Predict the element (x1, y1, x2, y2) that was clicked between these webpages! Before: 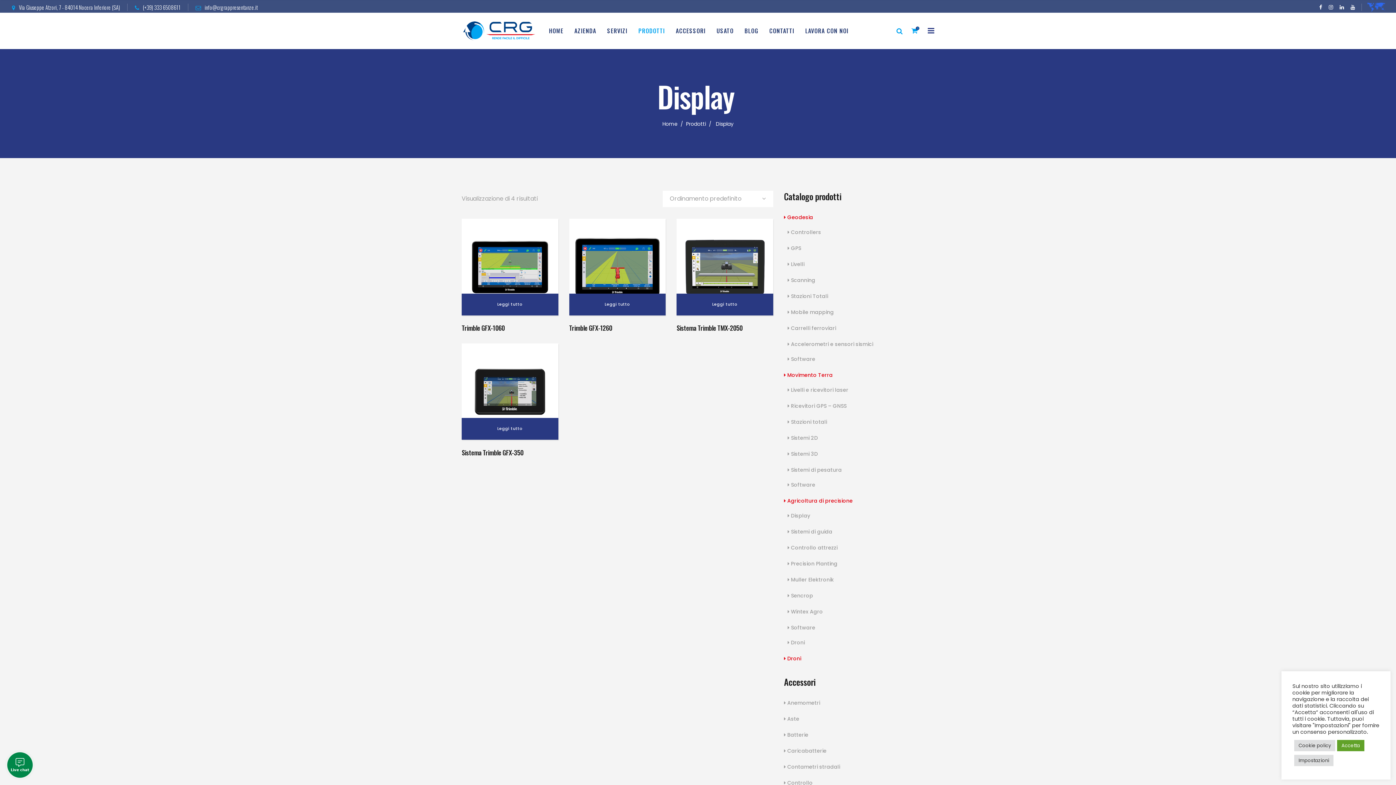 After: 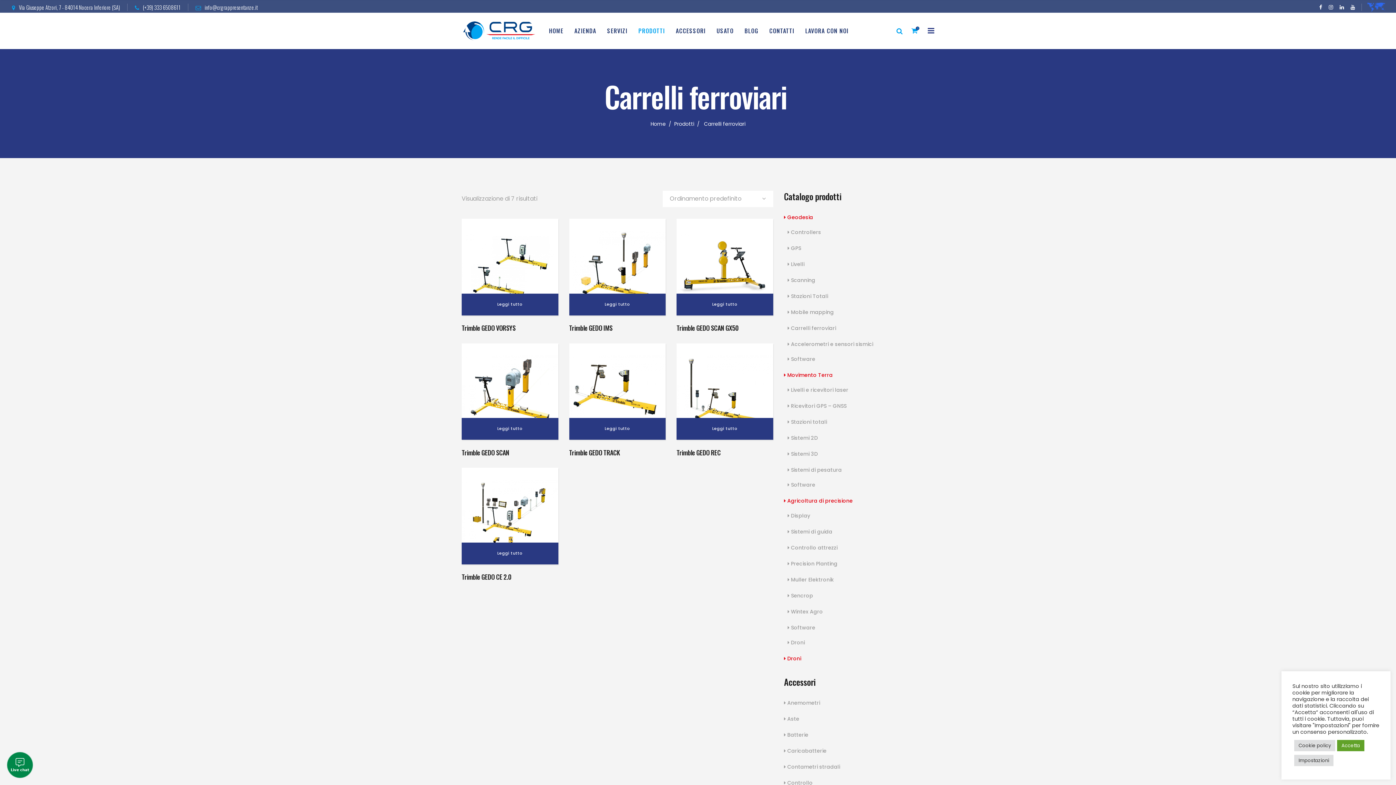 Action: bbox: (787, 324, 836, 332) label:  Carrelli ferroviari